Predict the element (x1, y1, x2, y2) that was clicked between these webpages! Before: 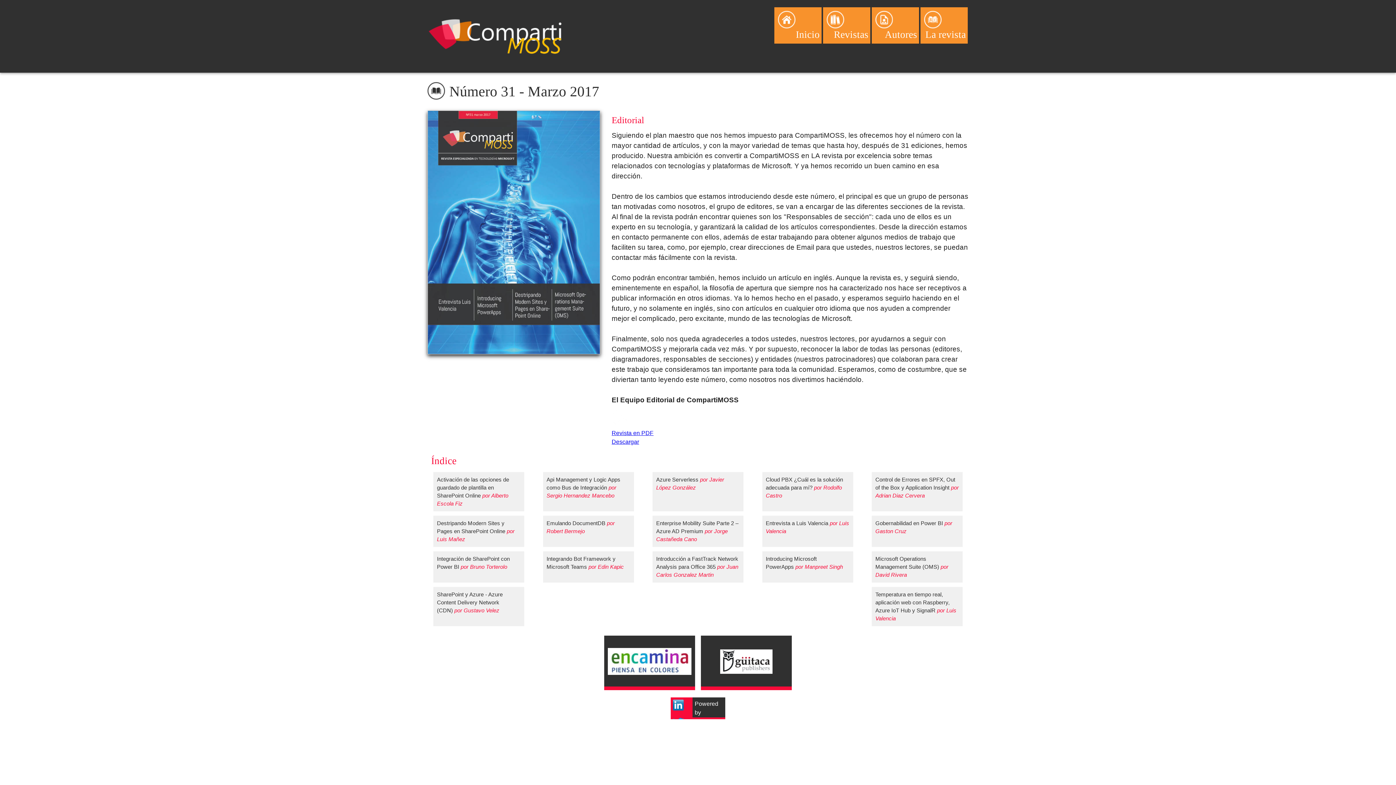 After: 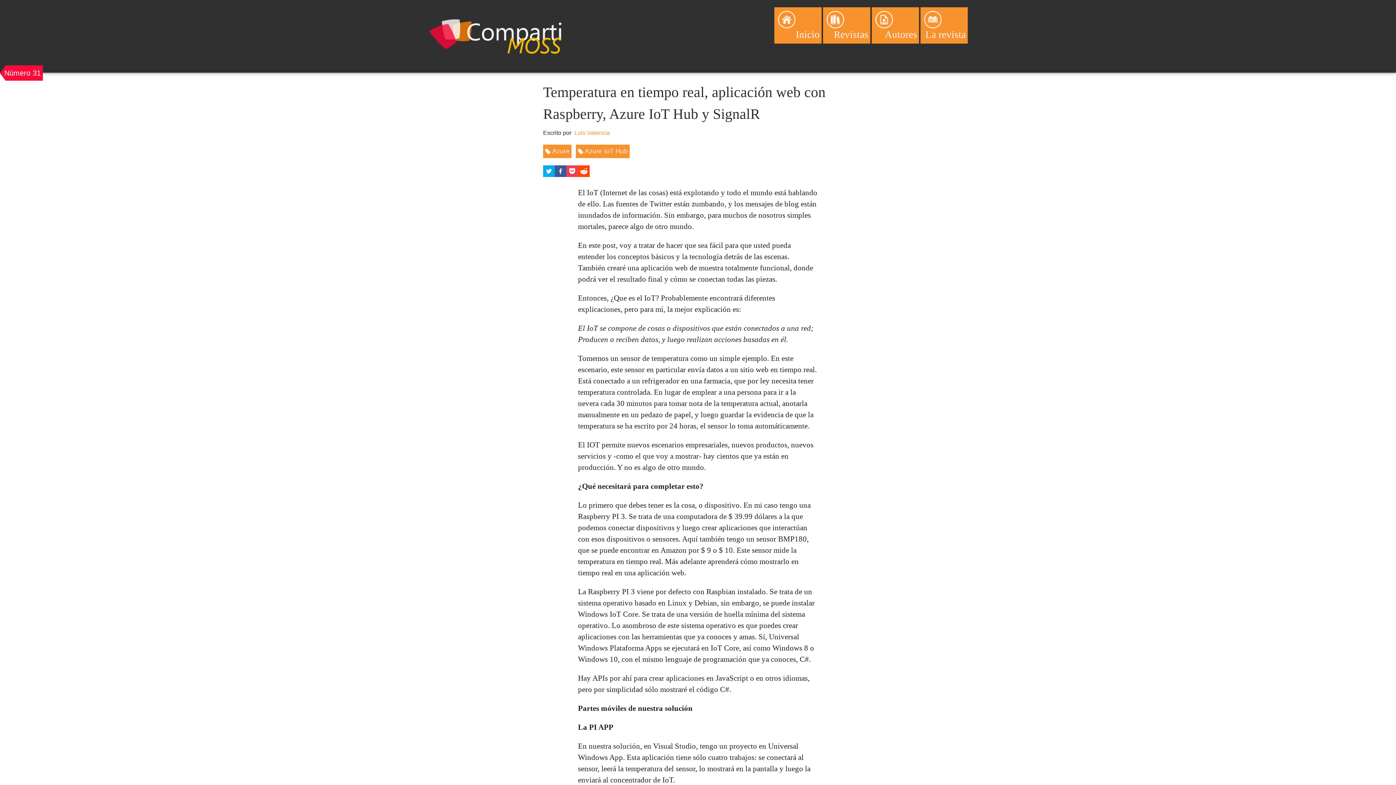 Action: bbox: (875, 591, 949, 613) label: Temperatura en tiempo real, aplicación web con Raspberry, Azure IoT Hub y SignalR